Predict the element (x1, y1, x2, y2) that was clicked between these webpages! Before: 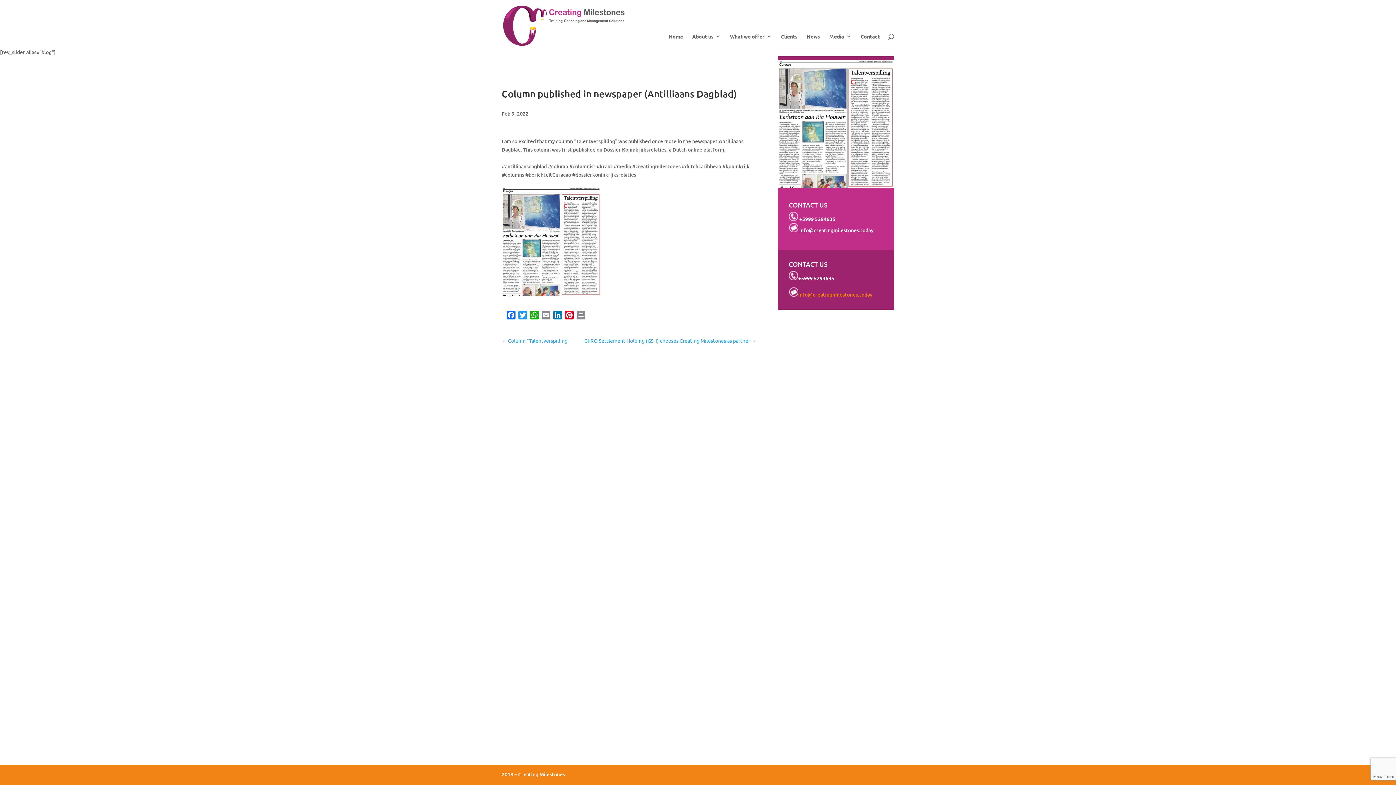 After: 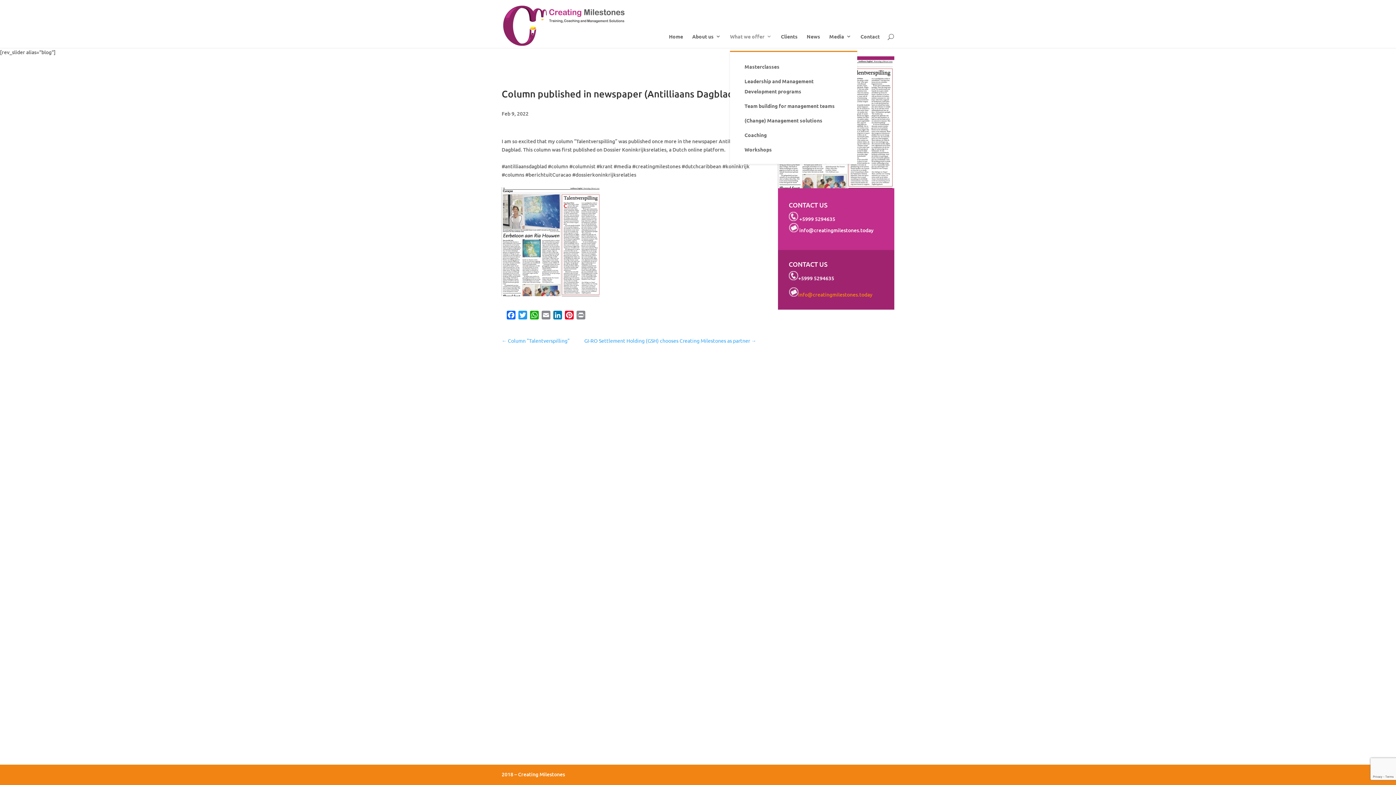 Action: bbox: (730, 33, 772, 50) label: What we offer